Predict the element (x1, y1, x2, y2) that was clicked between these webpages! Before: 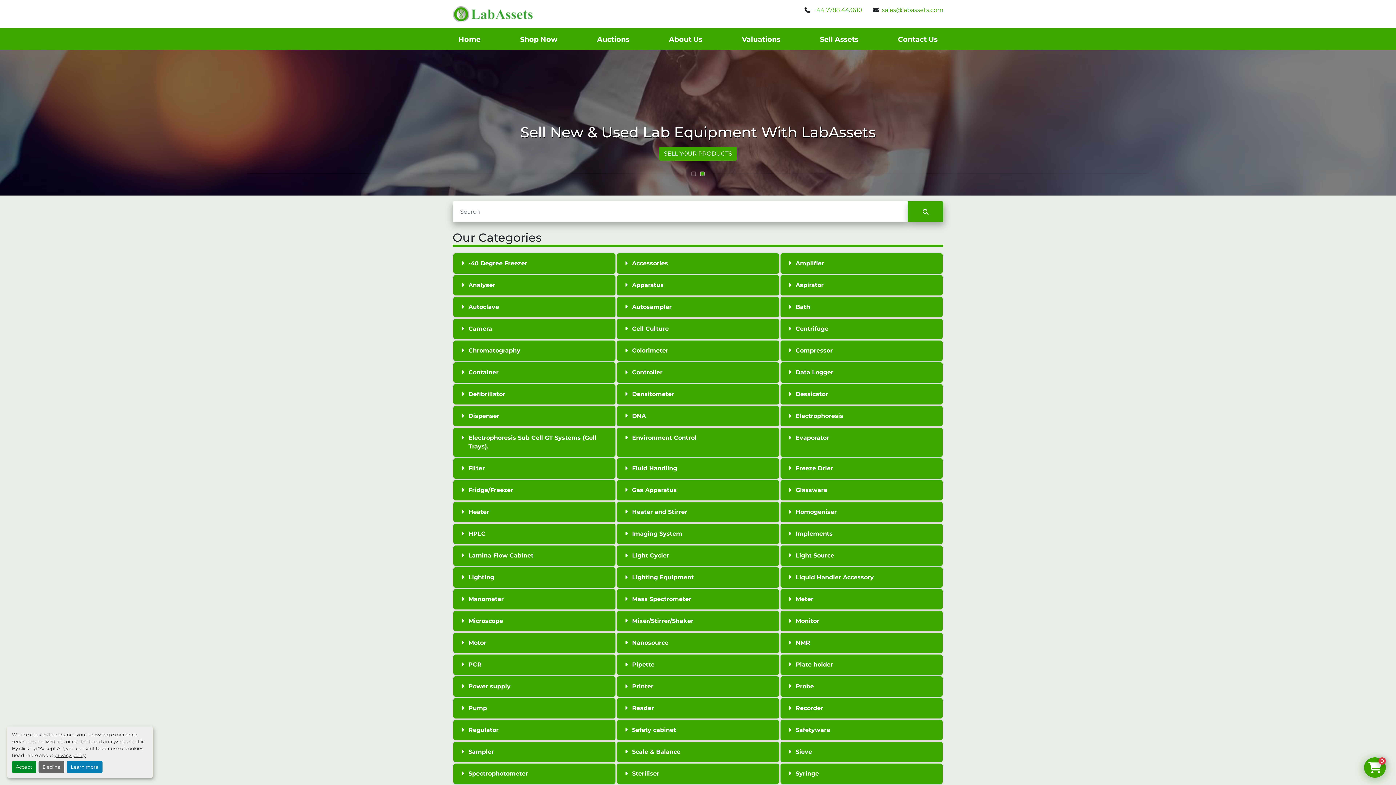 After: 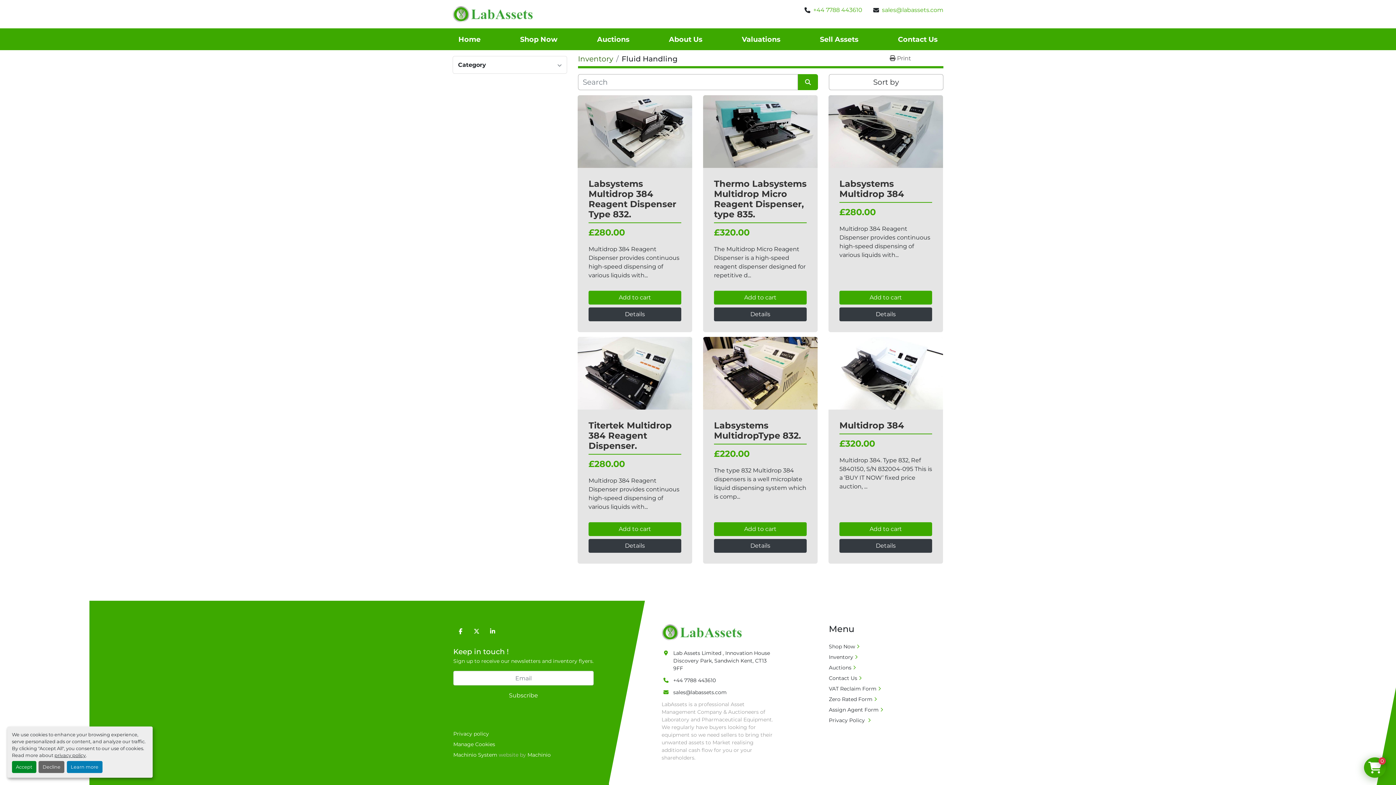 Action: bbox: (617, 458, 779, 478) label: Fluid Handling